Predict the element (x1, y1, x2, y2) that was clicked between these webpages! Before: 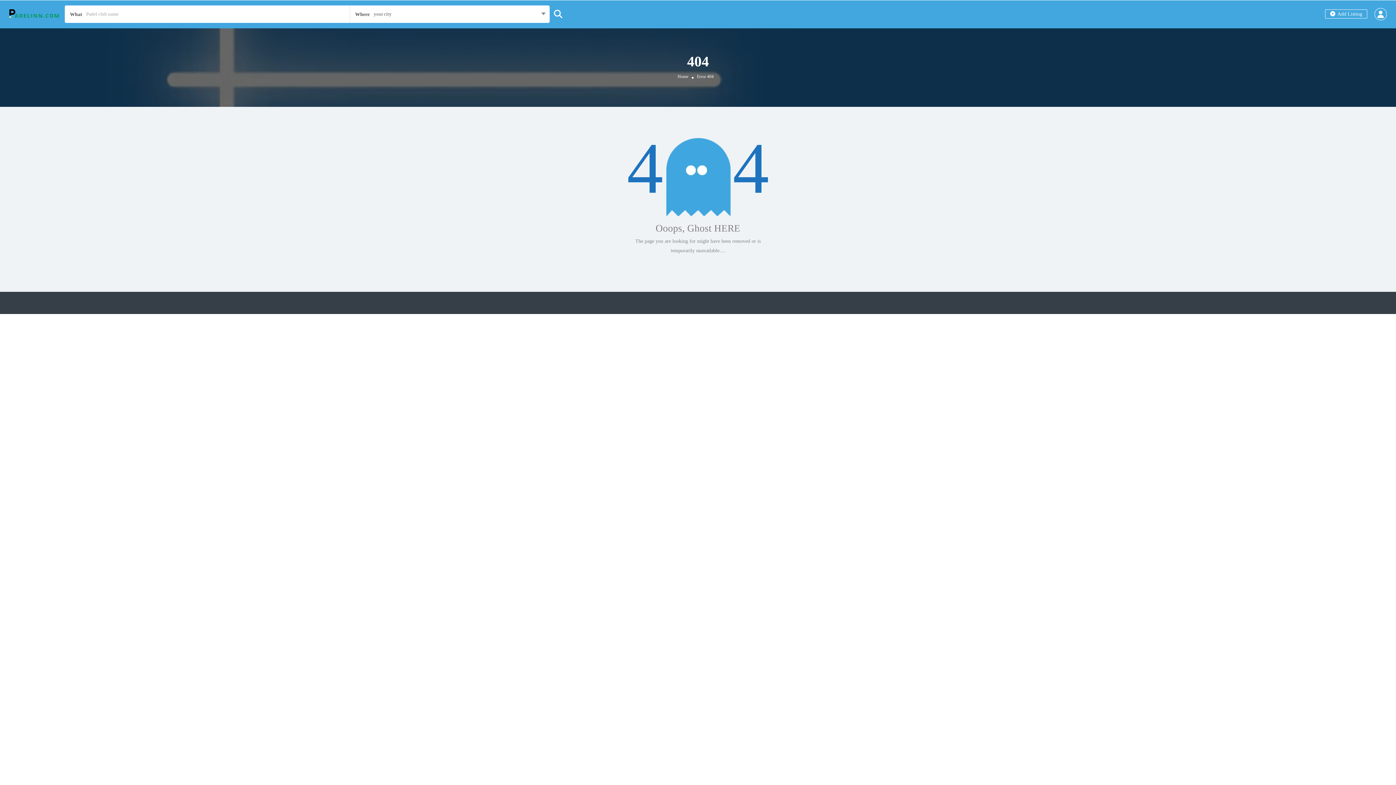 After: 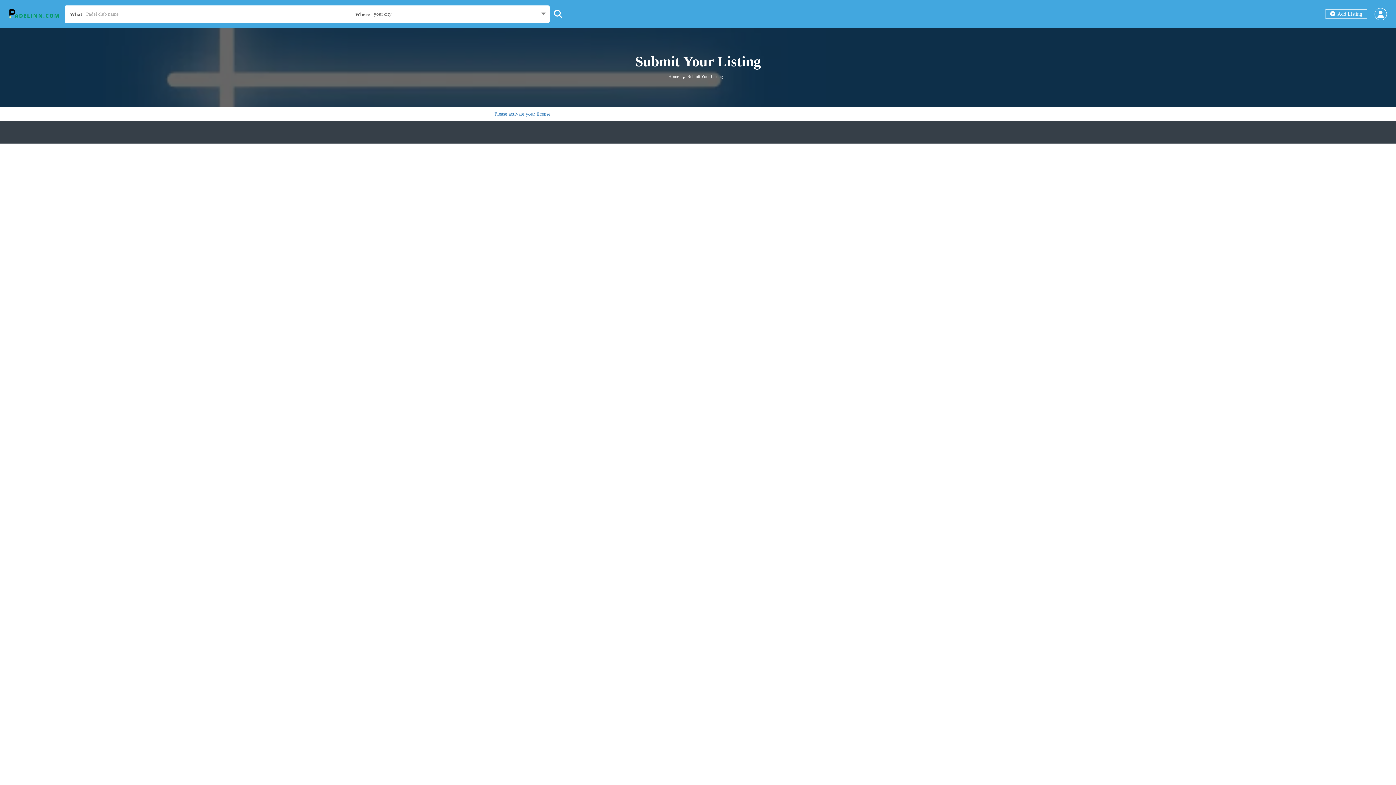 Action: label:  Add Listing bbox: (1325, 9, 1367, 18)